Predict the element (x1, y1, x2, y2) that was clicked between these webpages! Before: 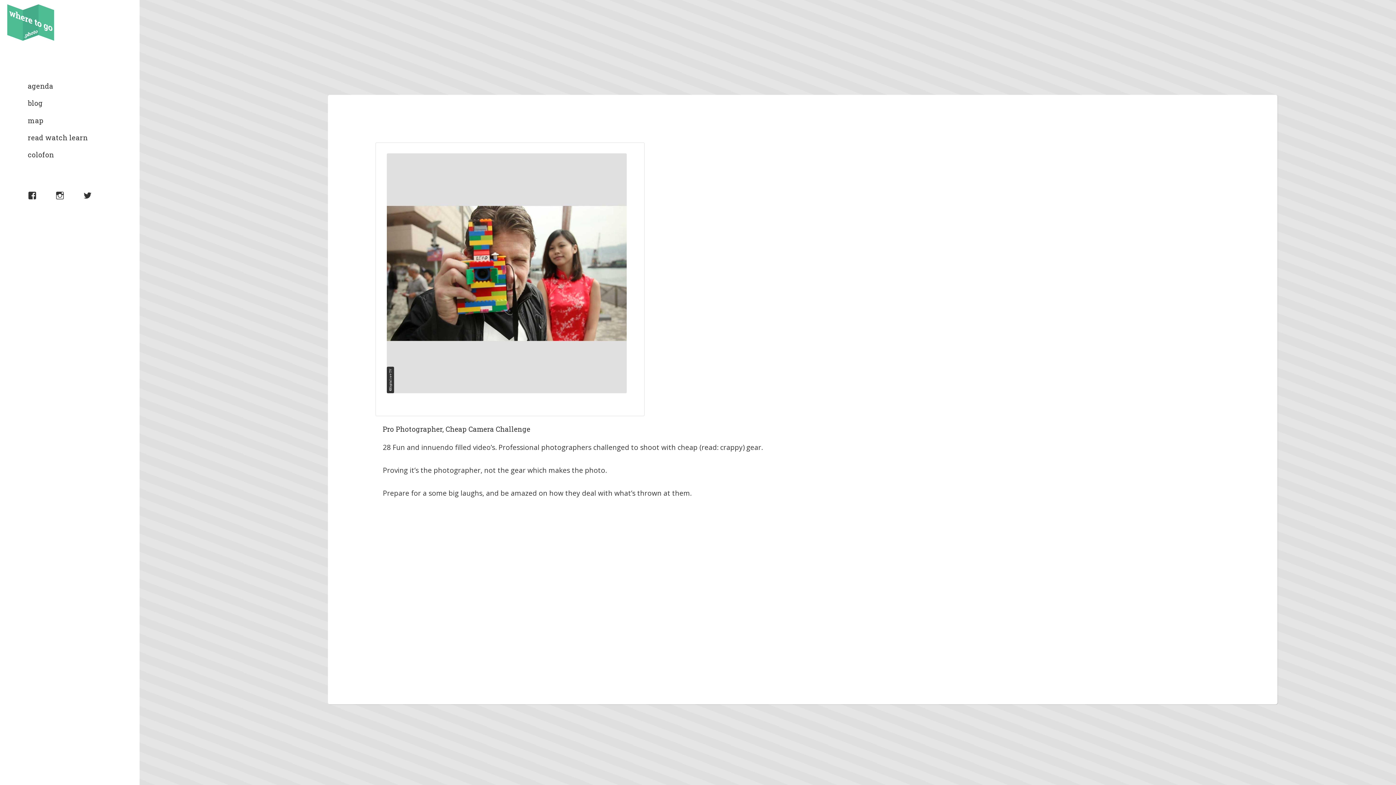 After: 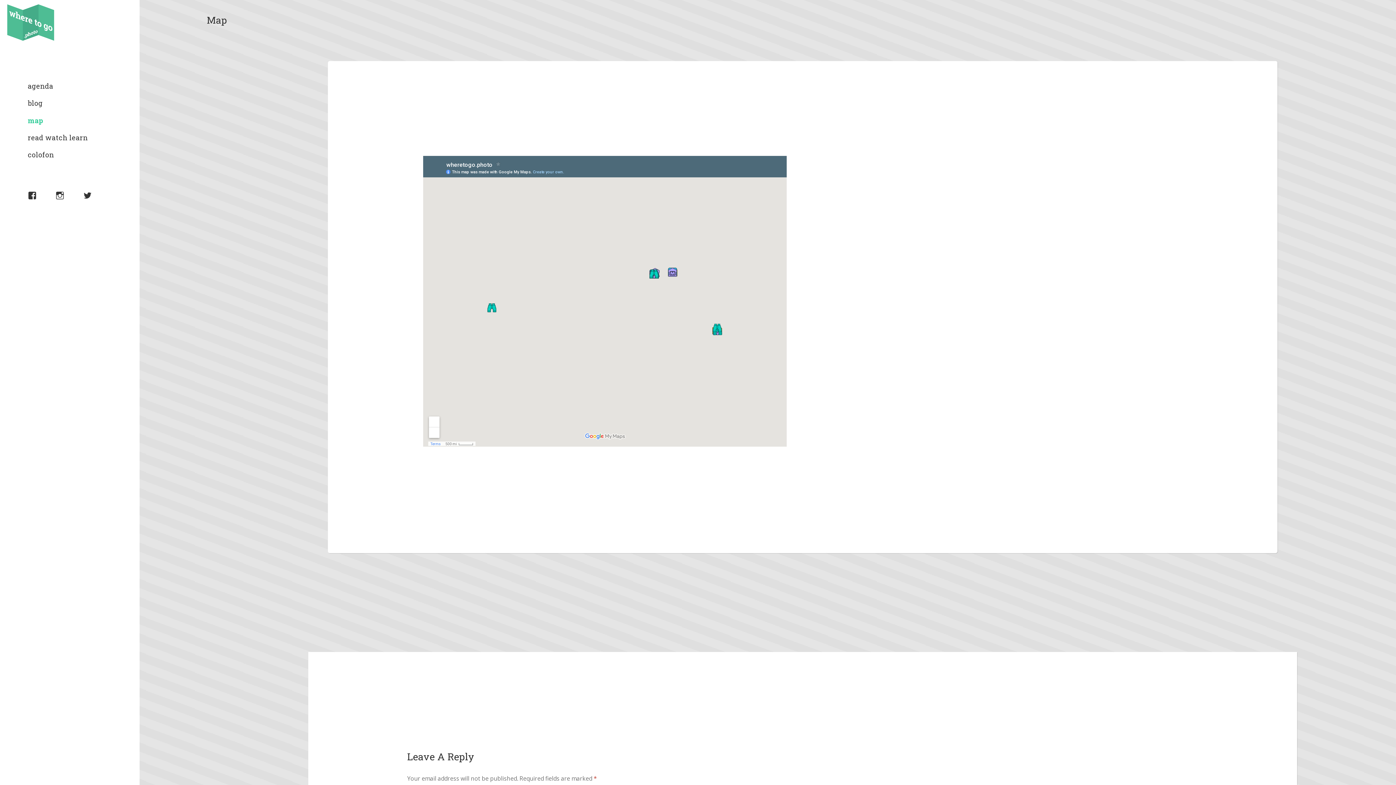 Action: label: map bbox: (27, 111, 111, 129)